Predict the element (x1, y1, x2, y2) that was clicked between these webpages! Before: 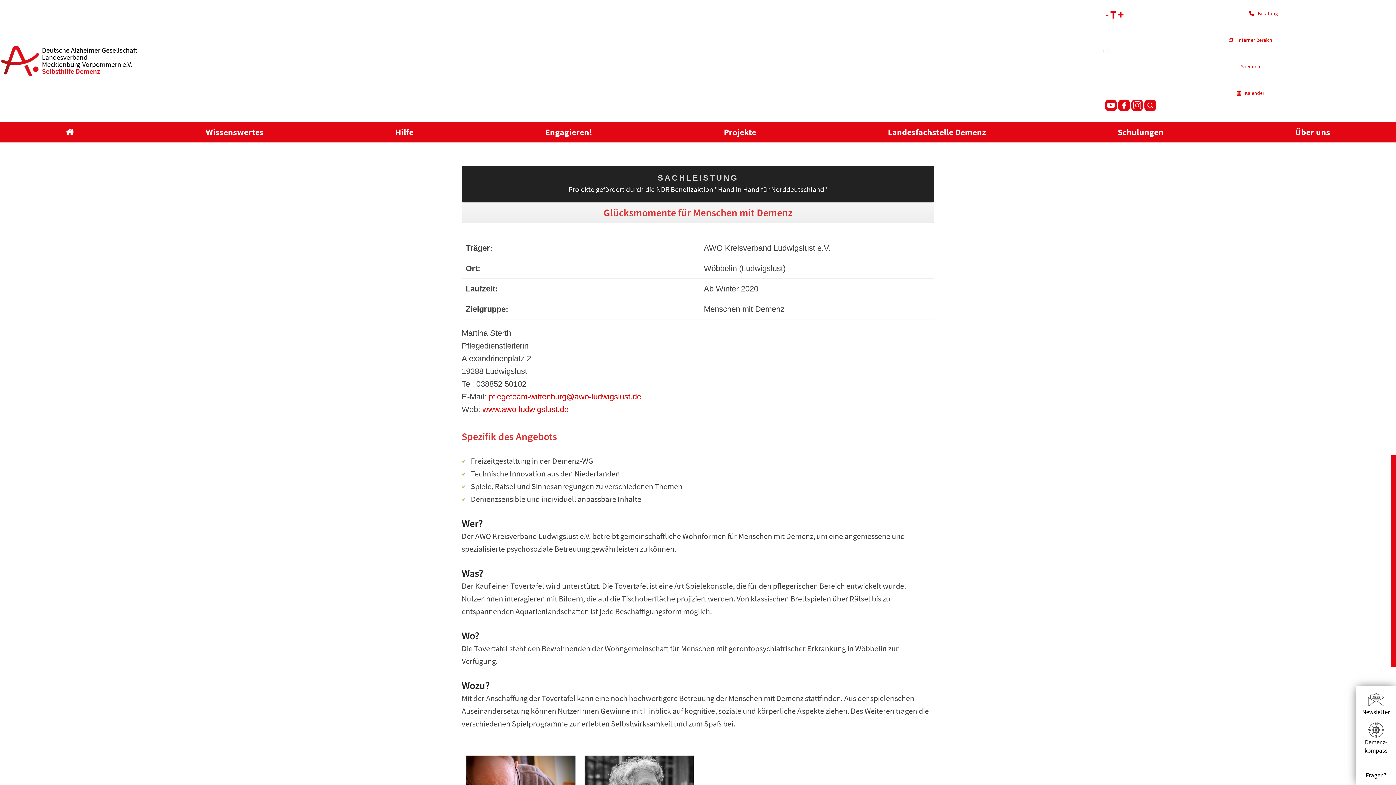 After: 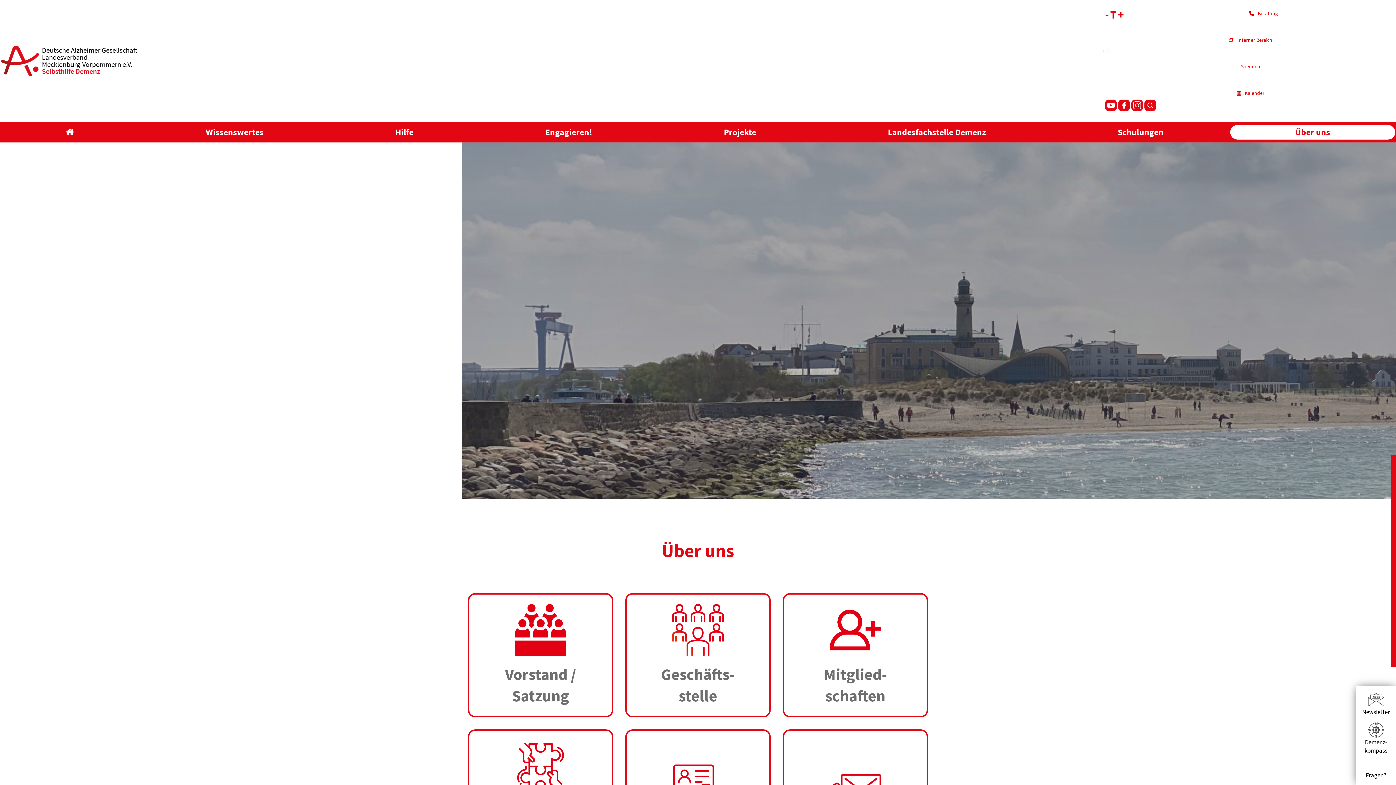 Action: label: Über uns bbox: (1230, 125, 1395, 139)